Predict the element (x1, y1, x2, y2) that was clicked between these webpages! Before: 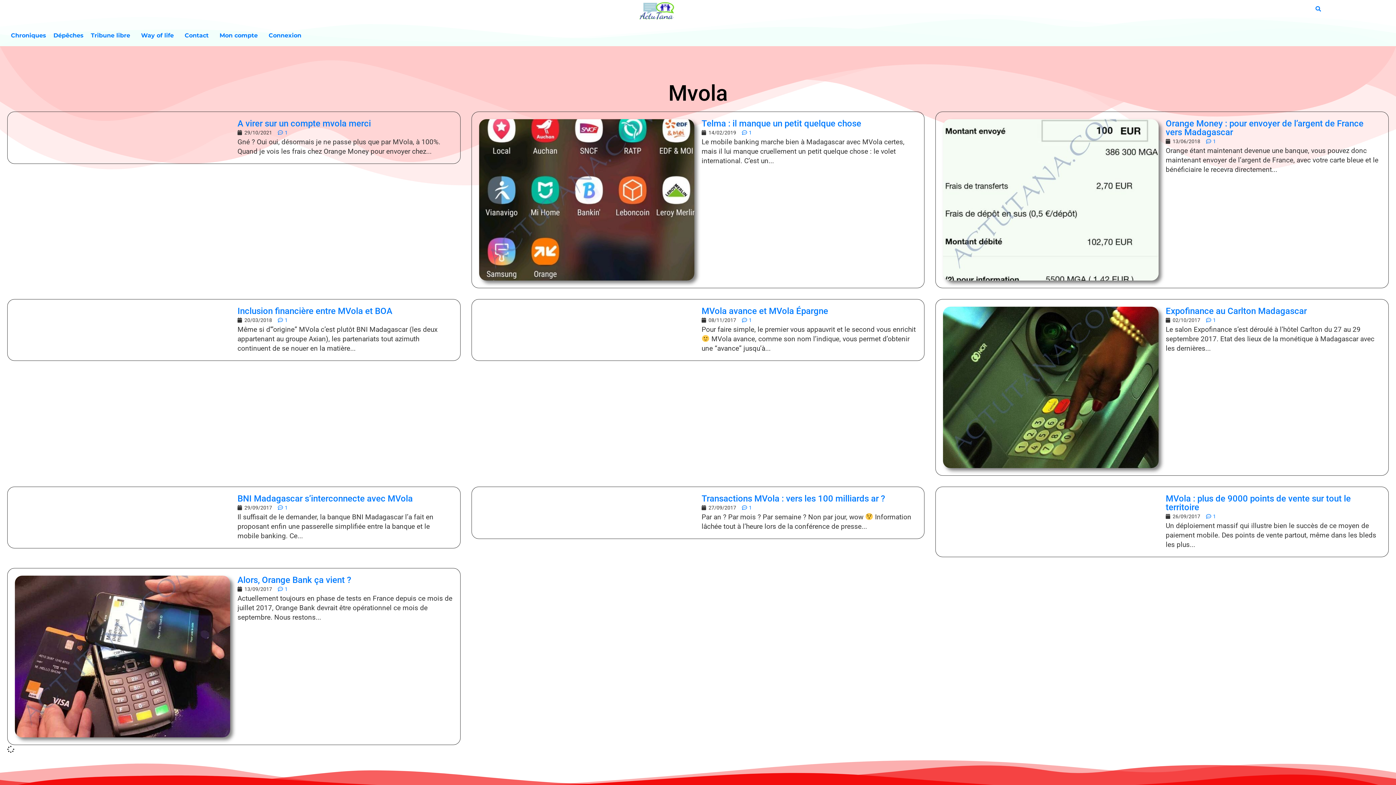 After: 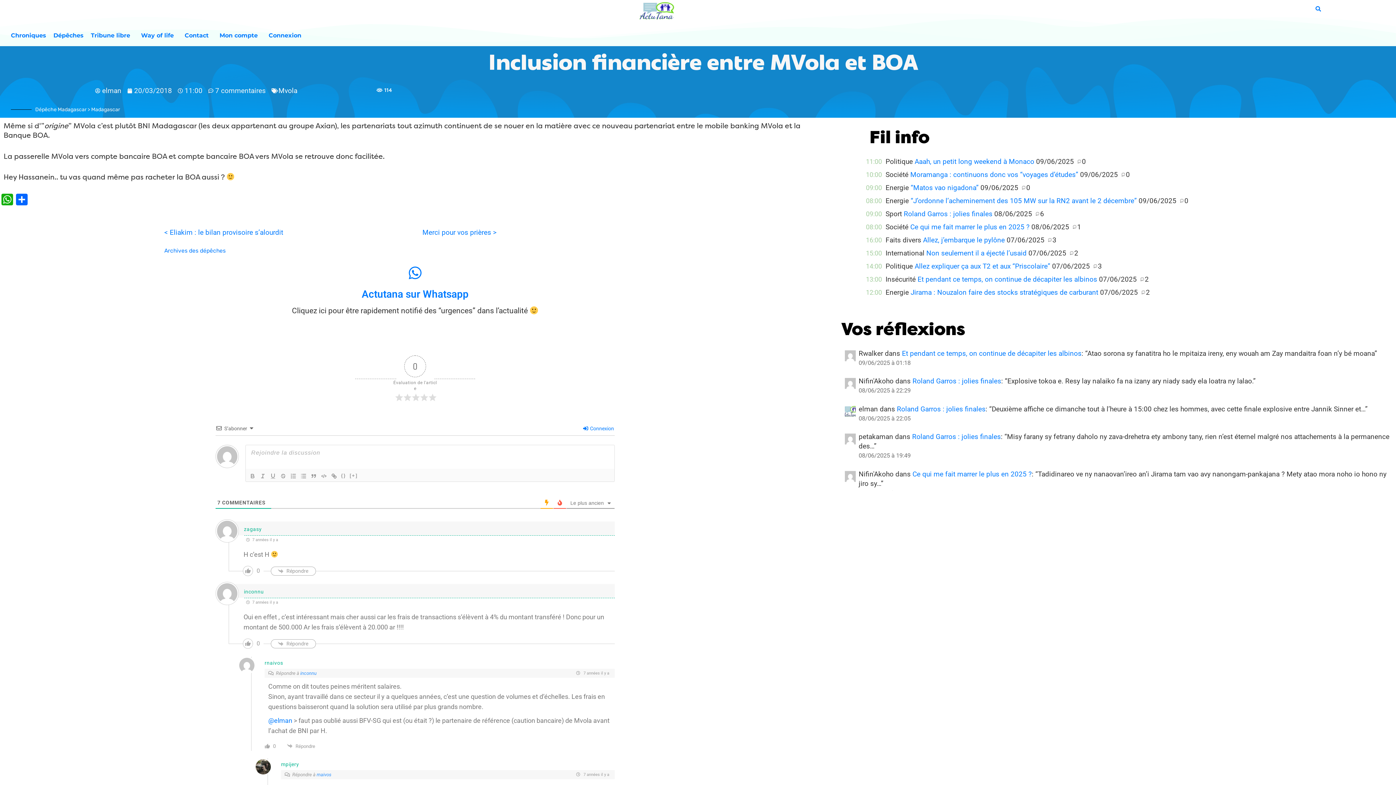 Action: label: Inclusion financière entre MVola et BOA bbox: (237, 306, 392, 316)